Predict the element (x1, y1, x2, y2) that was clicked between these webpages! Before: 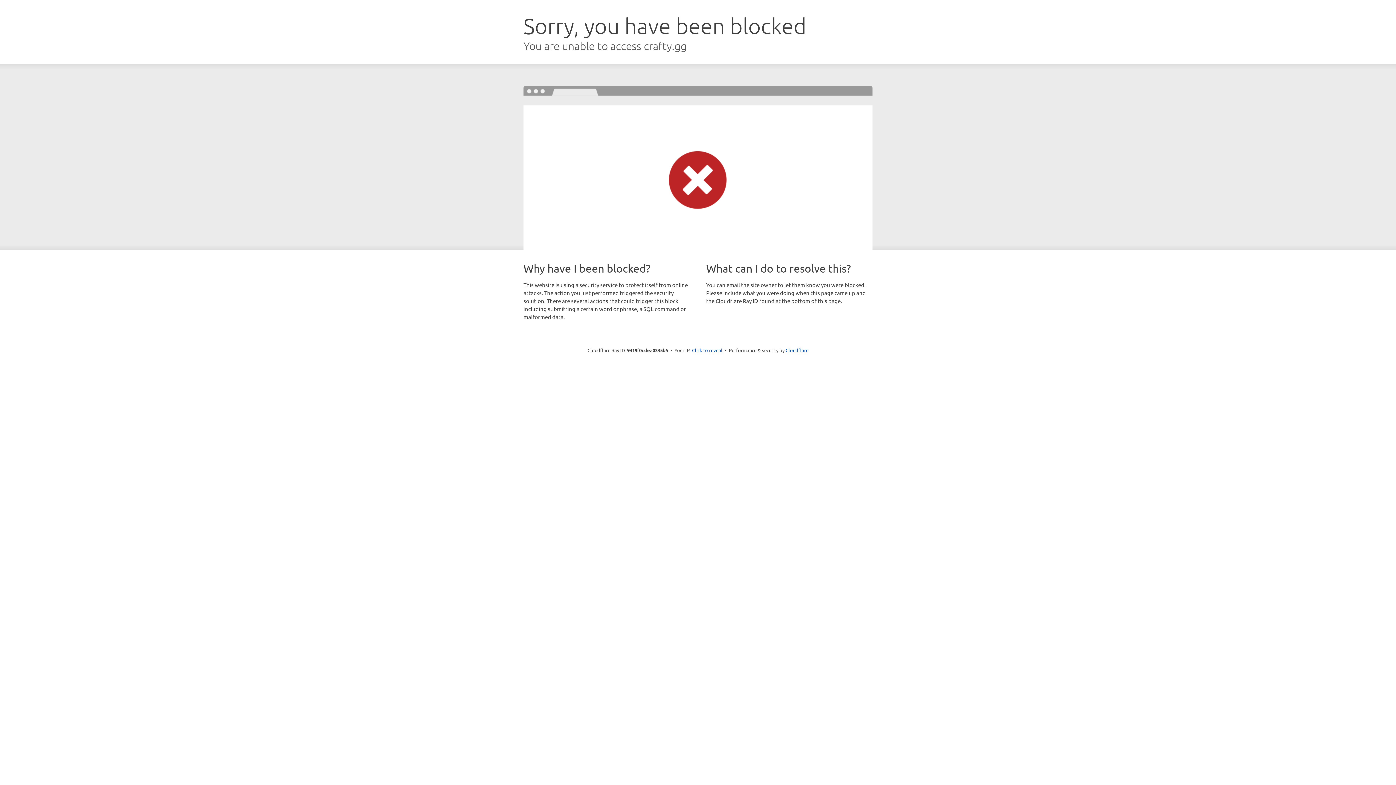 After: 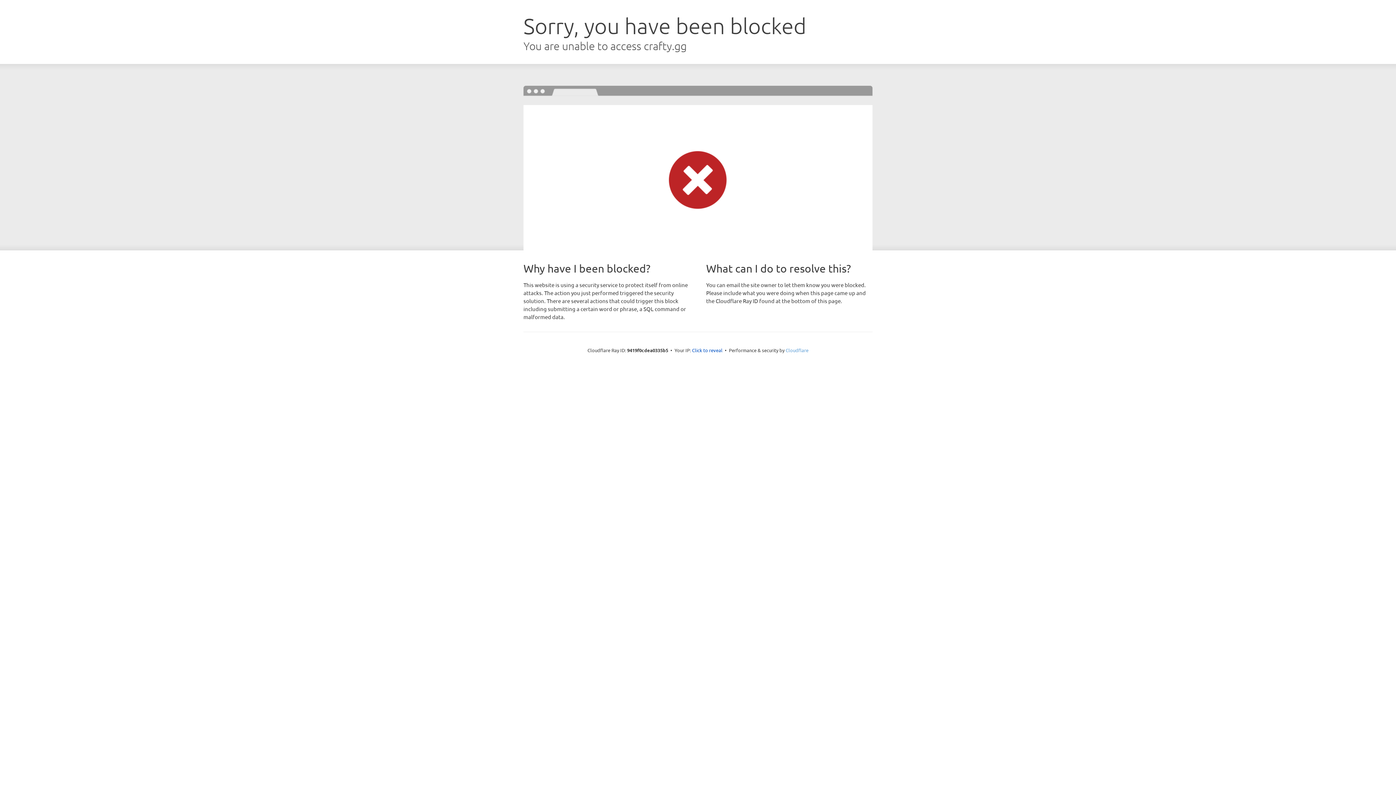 Action: label: Cloudflare bbox: (785, 347, 808, 353)